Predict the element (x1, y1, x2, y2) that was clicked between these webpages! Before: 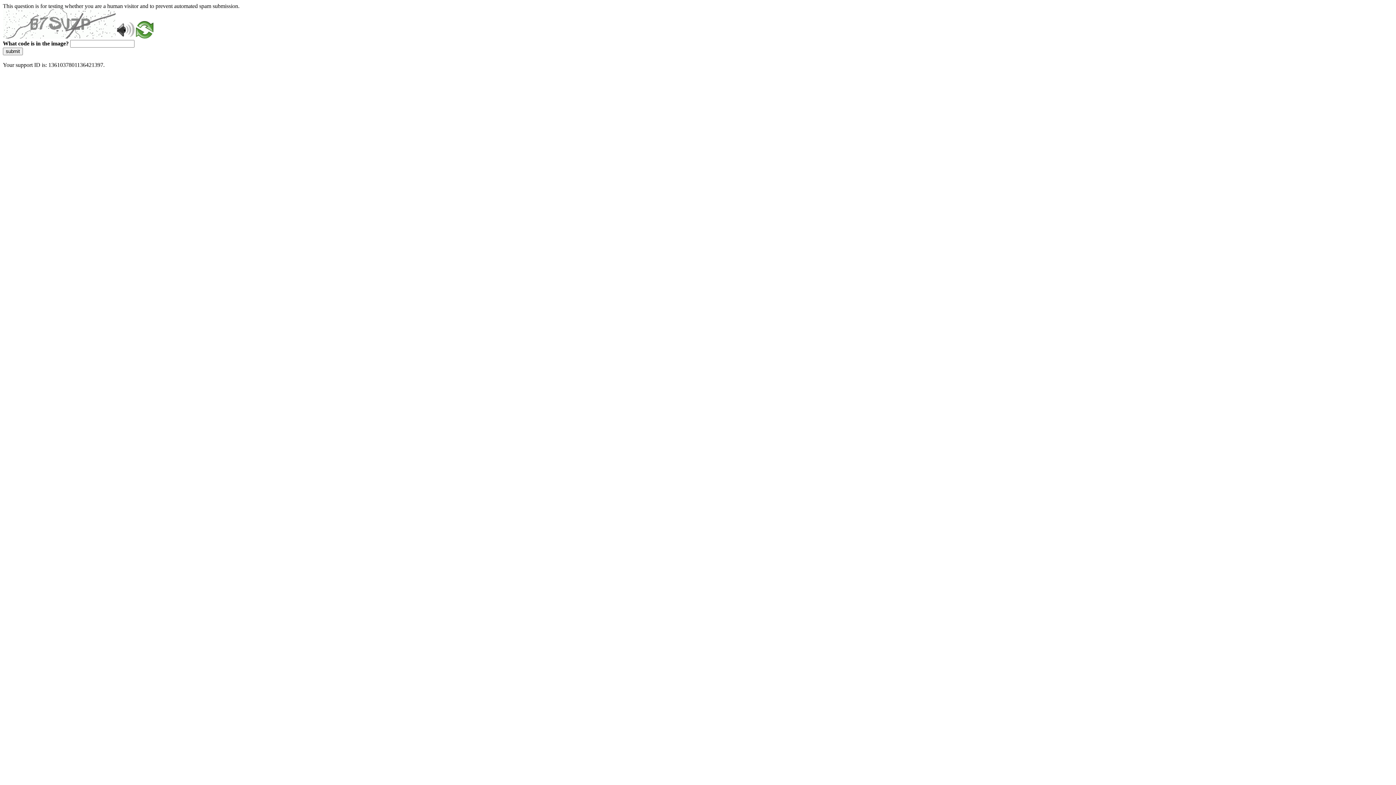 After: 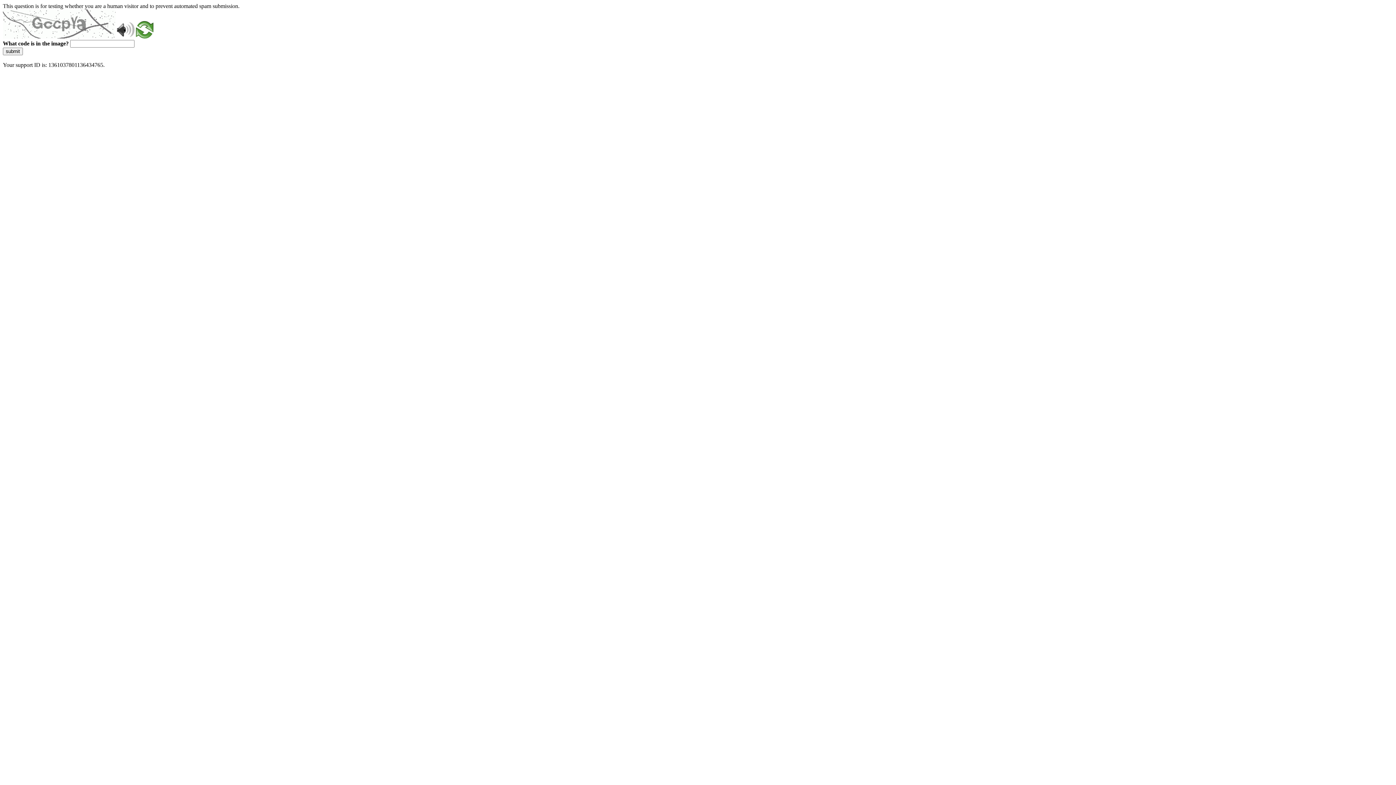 Action: bbox: (136, 33, 153, 39)